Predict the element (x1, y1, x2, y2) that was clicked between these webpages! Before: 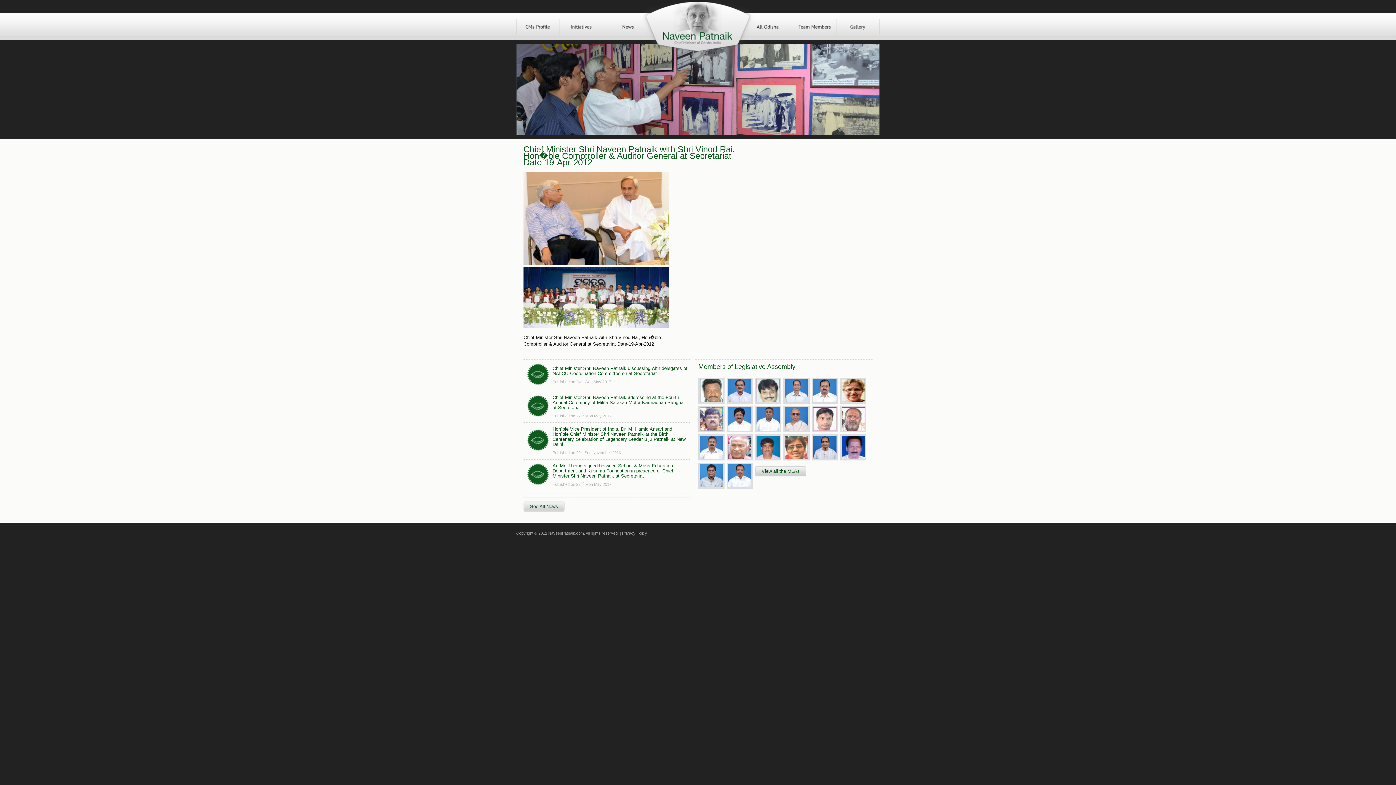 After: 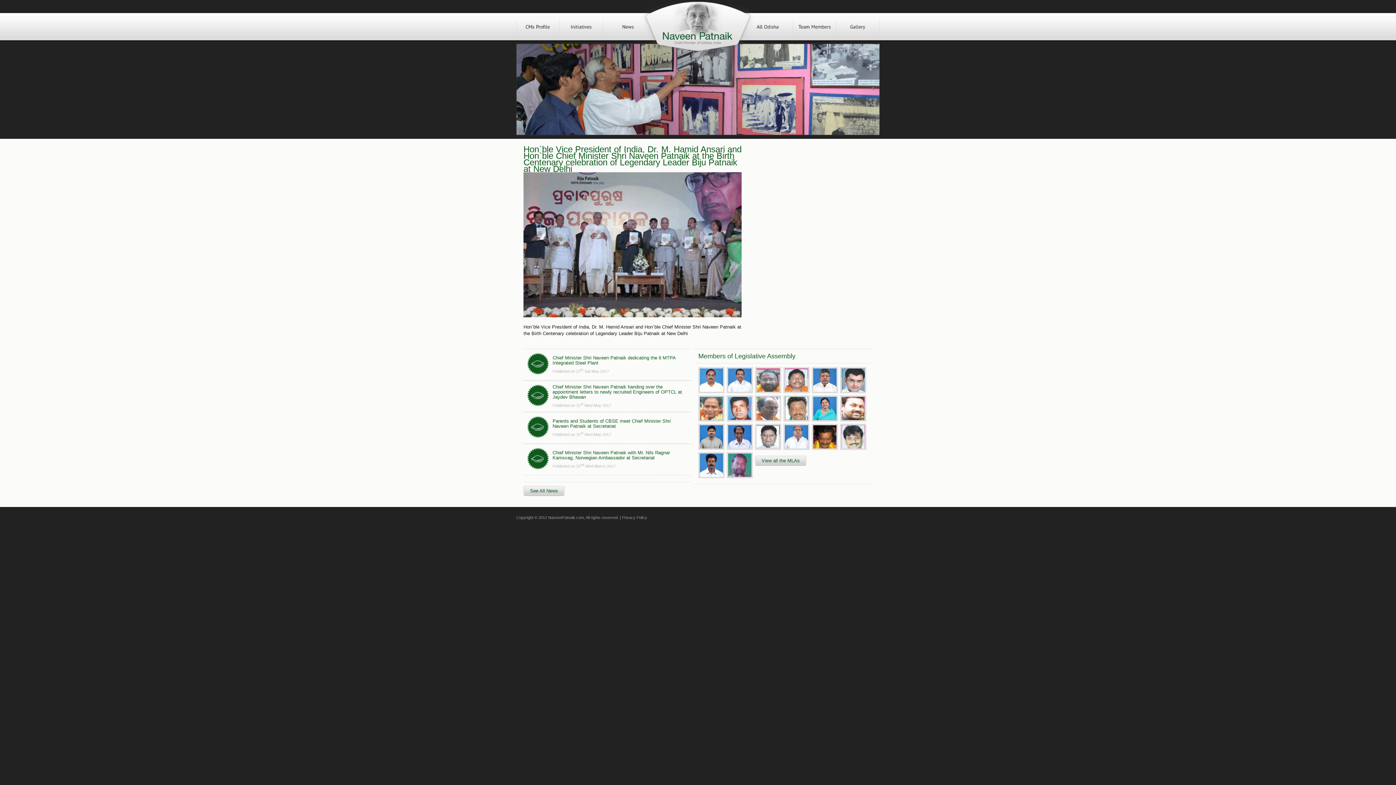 Action: label: Hon`ble Vice President of India, Dr. M. Hamid Ansari and Hon`ble Chief Minister Shri Naveen Patnaik at the Birth Centenary celebration of Legendary Leader Biju Patnaik at New Delhi bbox: (552, 426, 685, 447)